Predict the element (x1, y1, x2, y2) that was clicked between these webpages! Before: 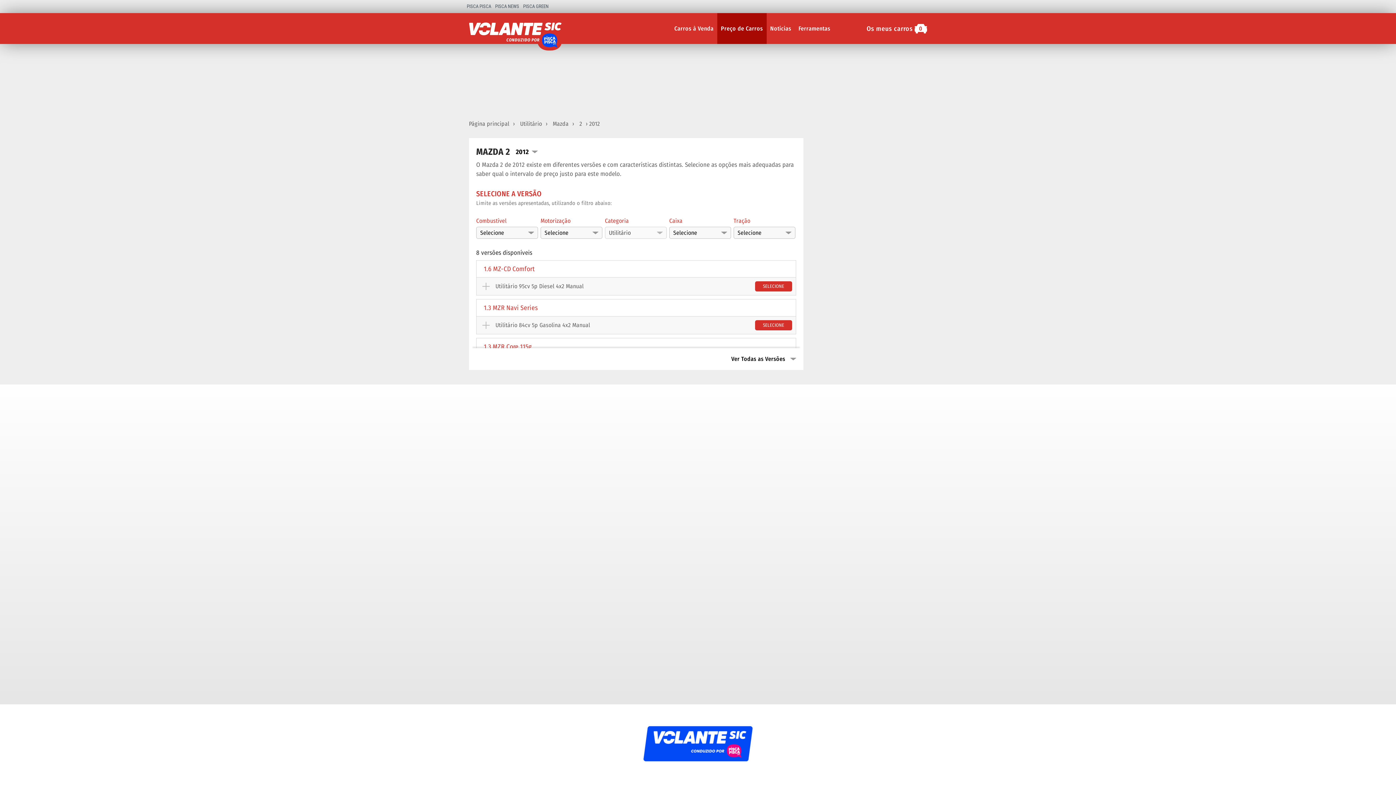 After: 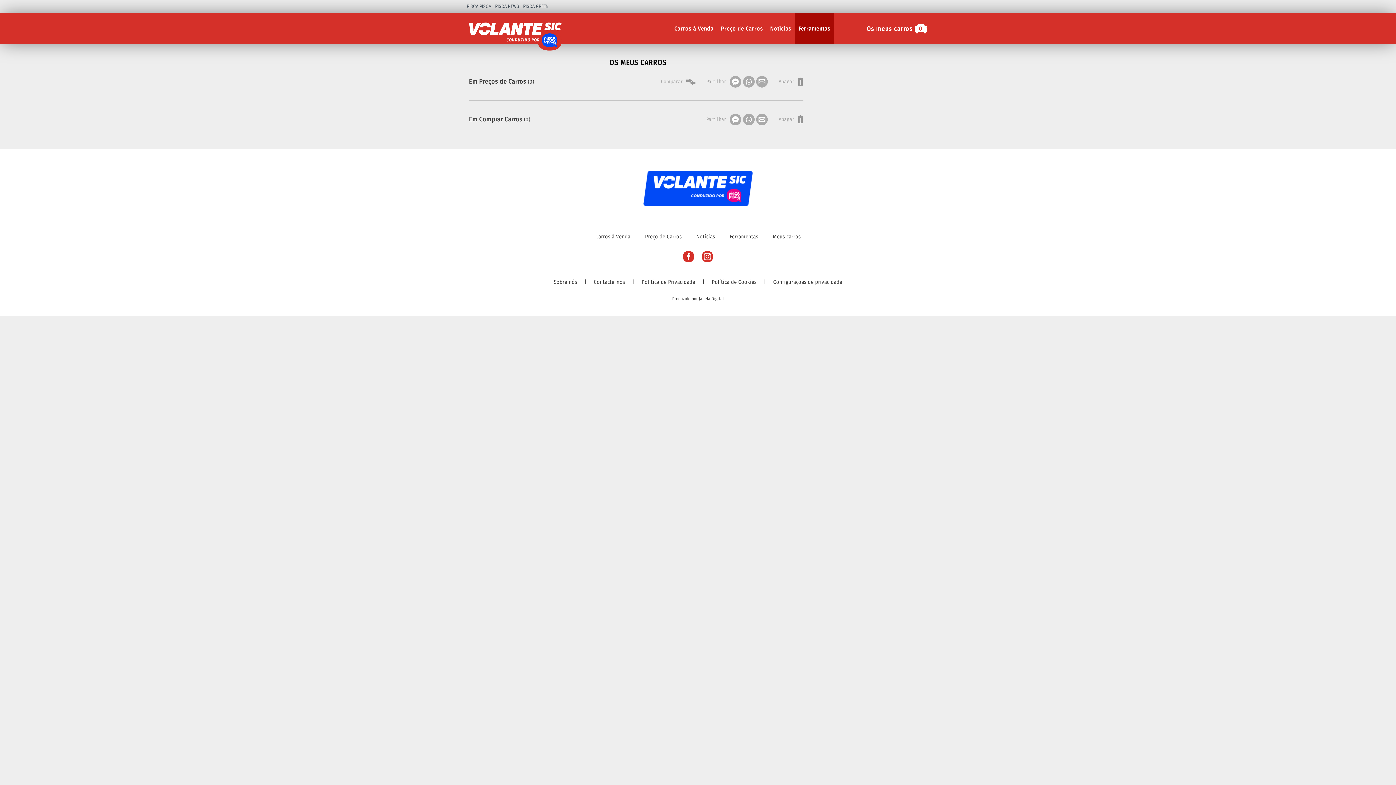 Action: bbox: (863, 13, 930, 44) label: Os meus carros
0